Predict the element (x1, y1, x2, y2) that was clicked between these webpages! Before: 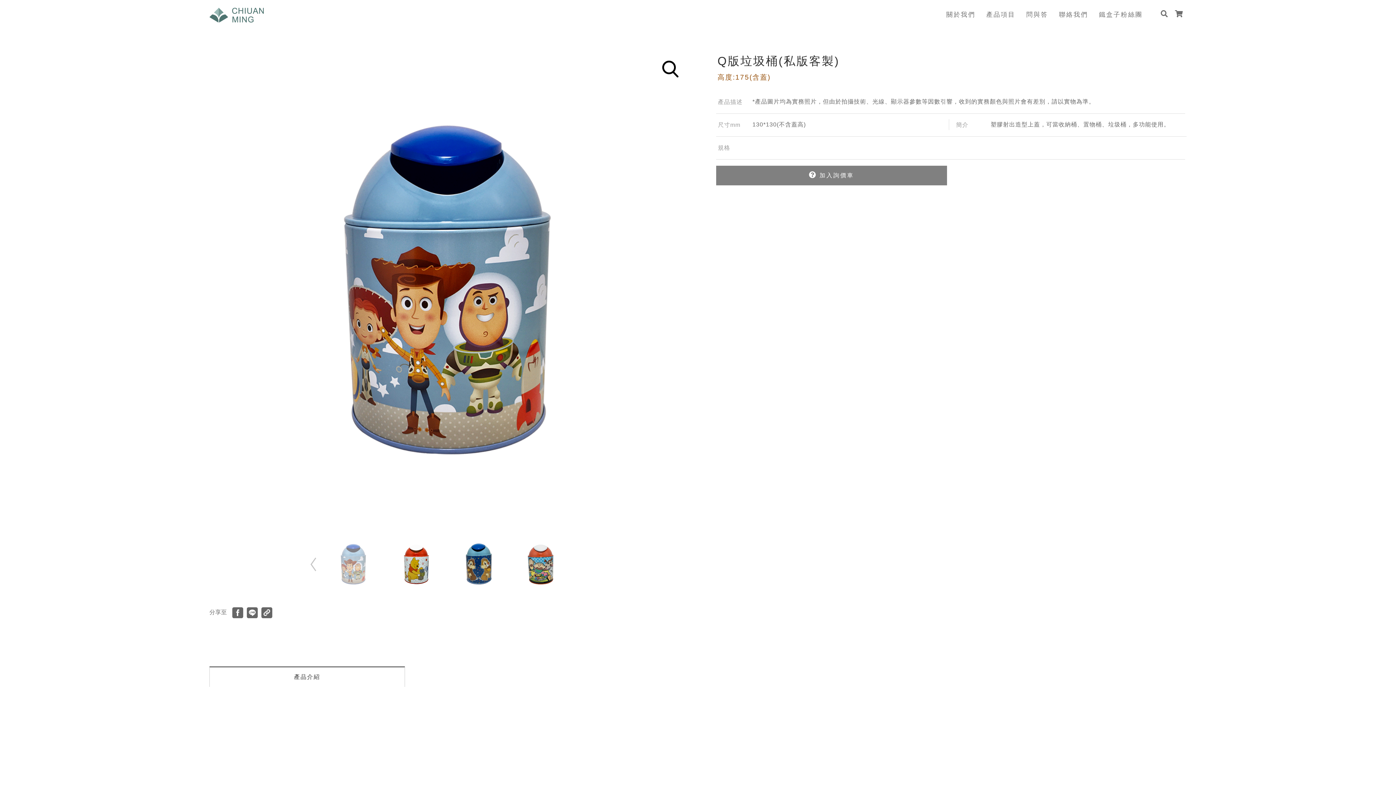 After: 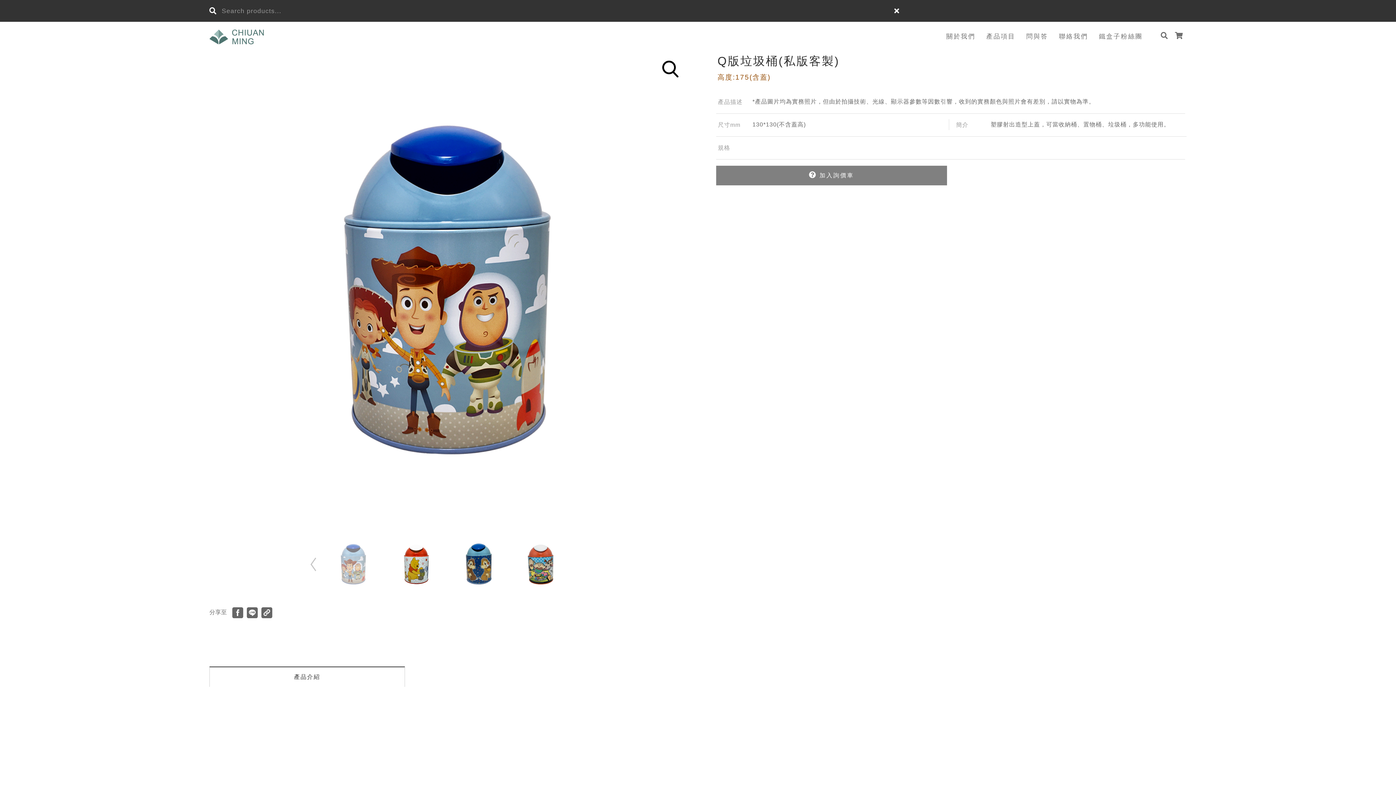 Action: bbox: (1157, 0, 1171, 29)